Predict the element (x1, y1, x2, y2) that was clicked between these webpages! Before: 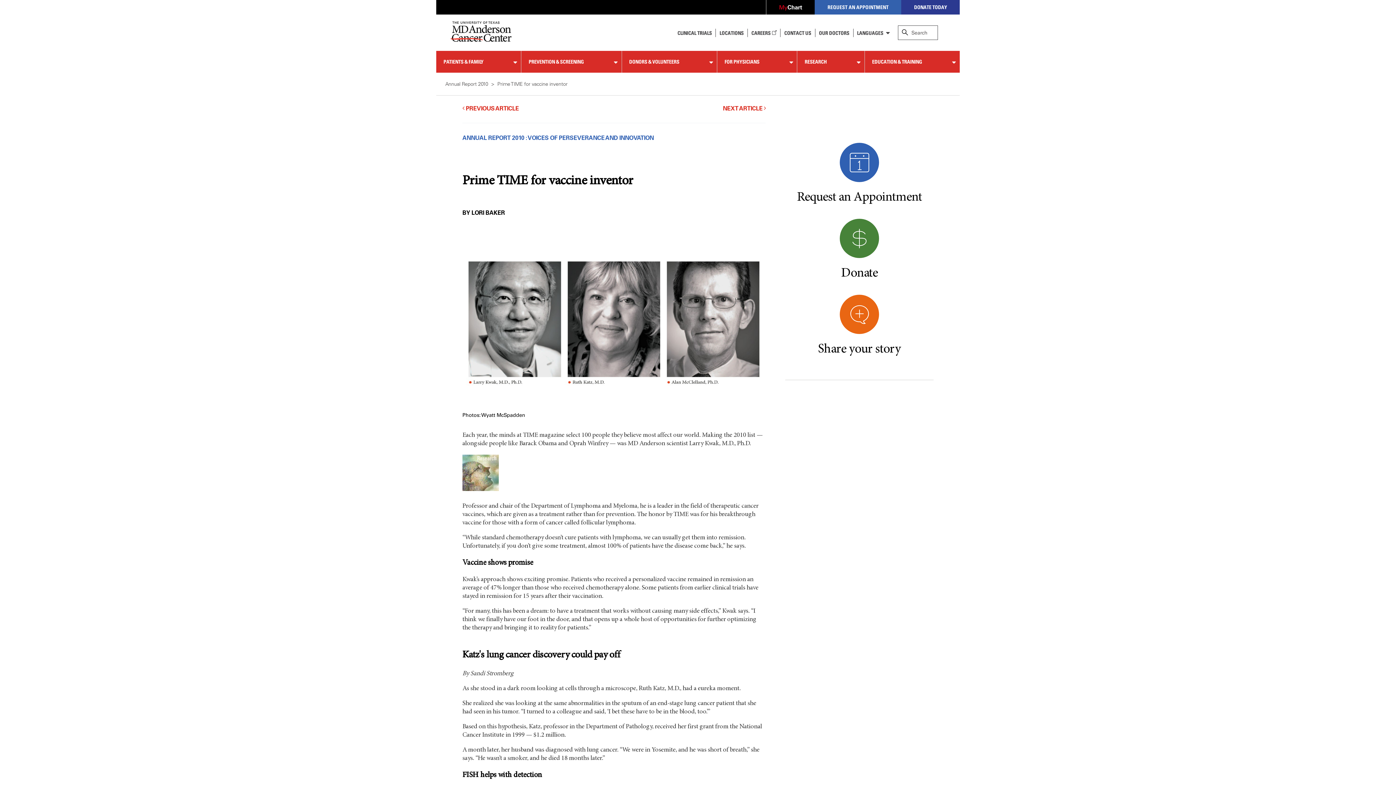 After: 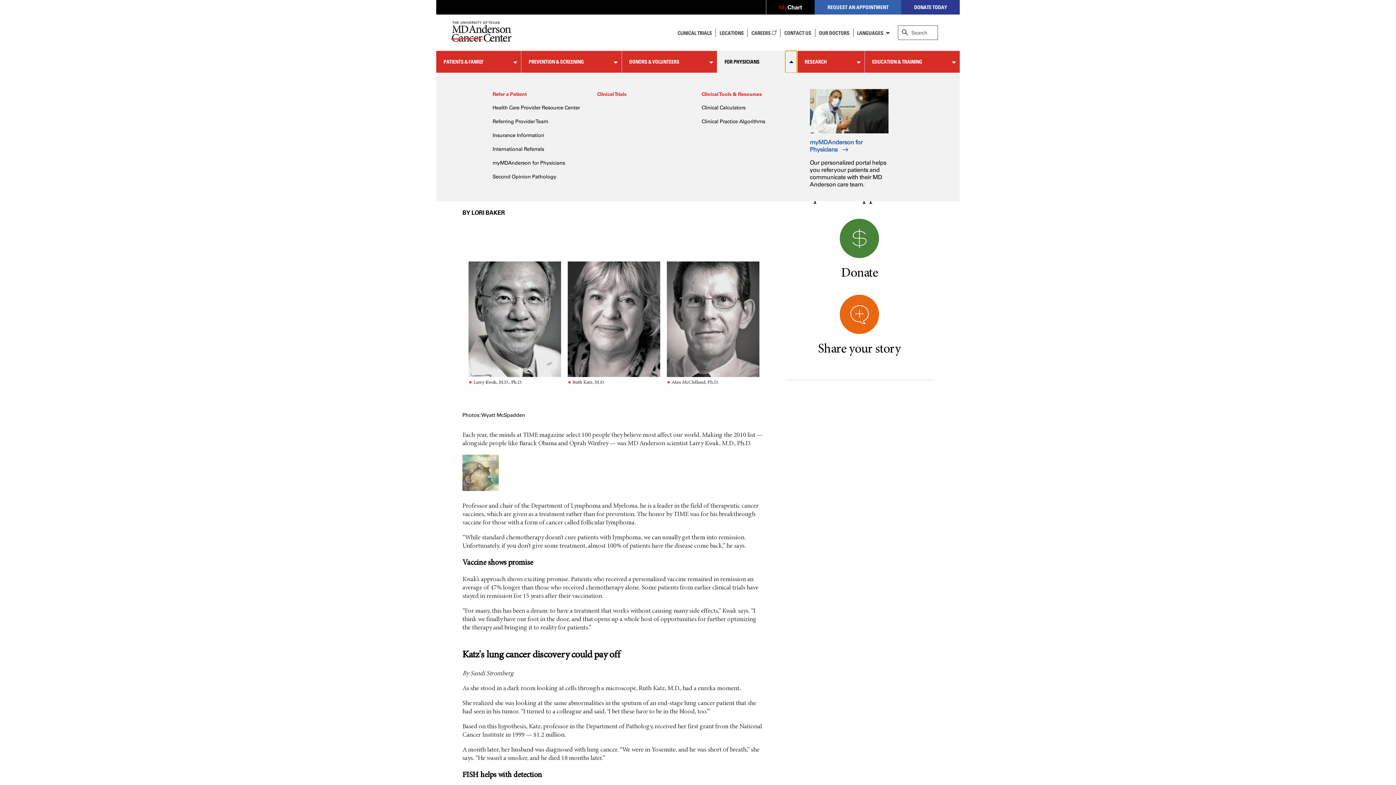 Action: bbox: (785, 50, 797, 72)